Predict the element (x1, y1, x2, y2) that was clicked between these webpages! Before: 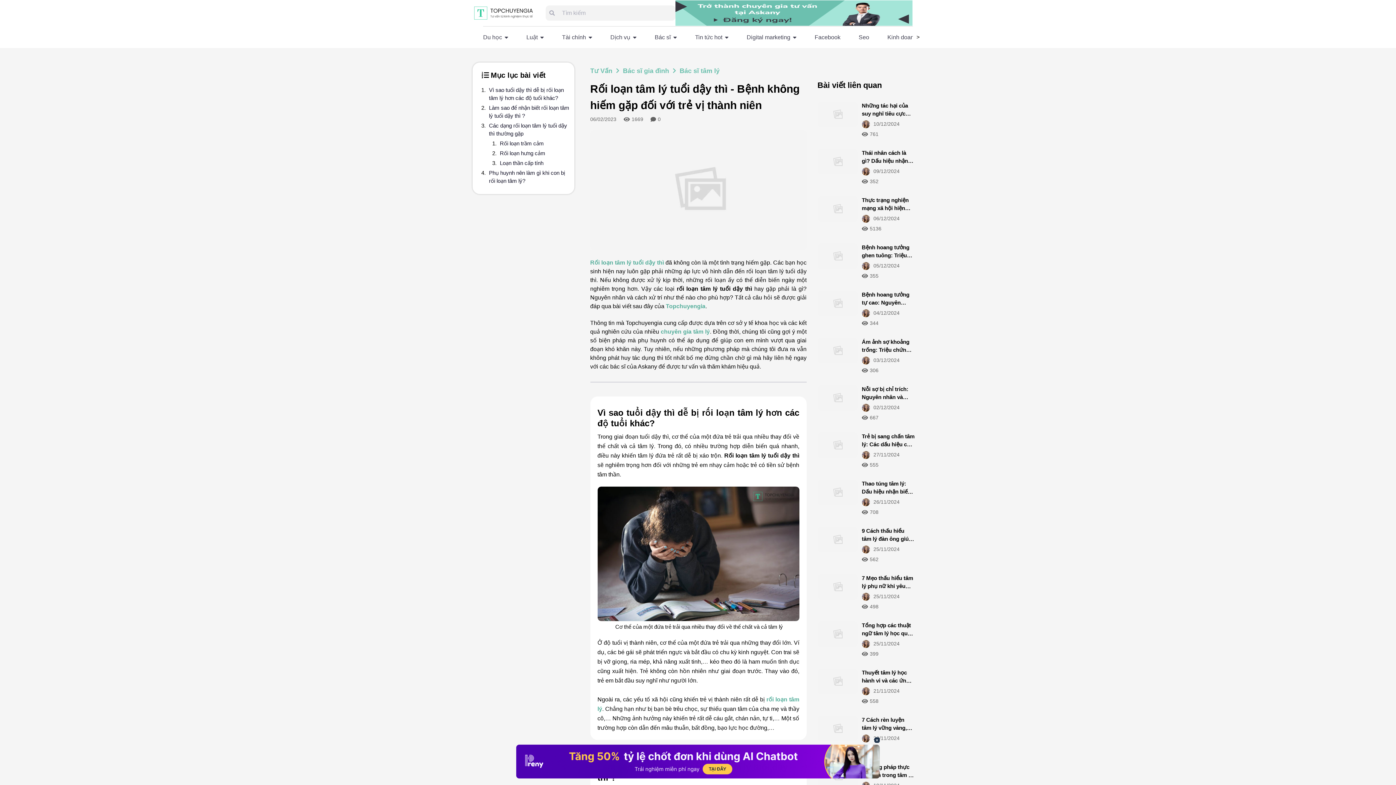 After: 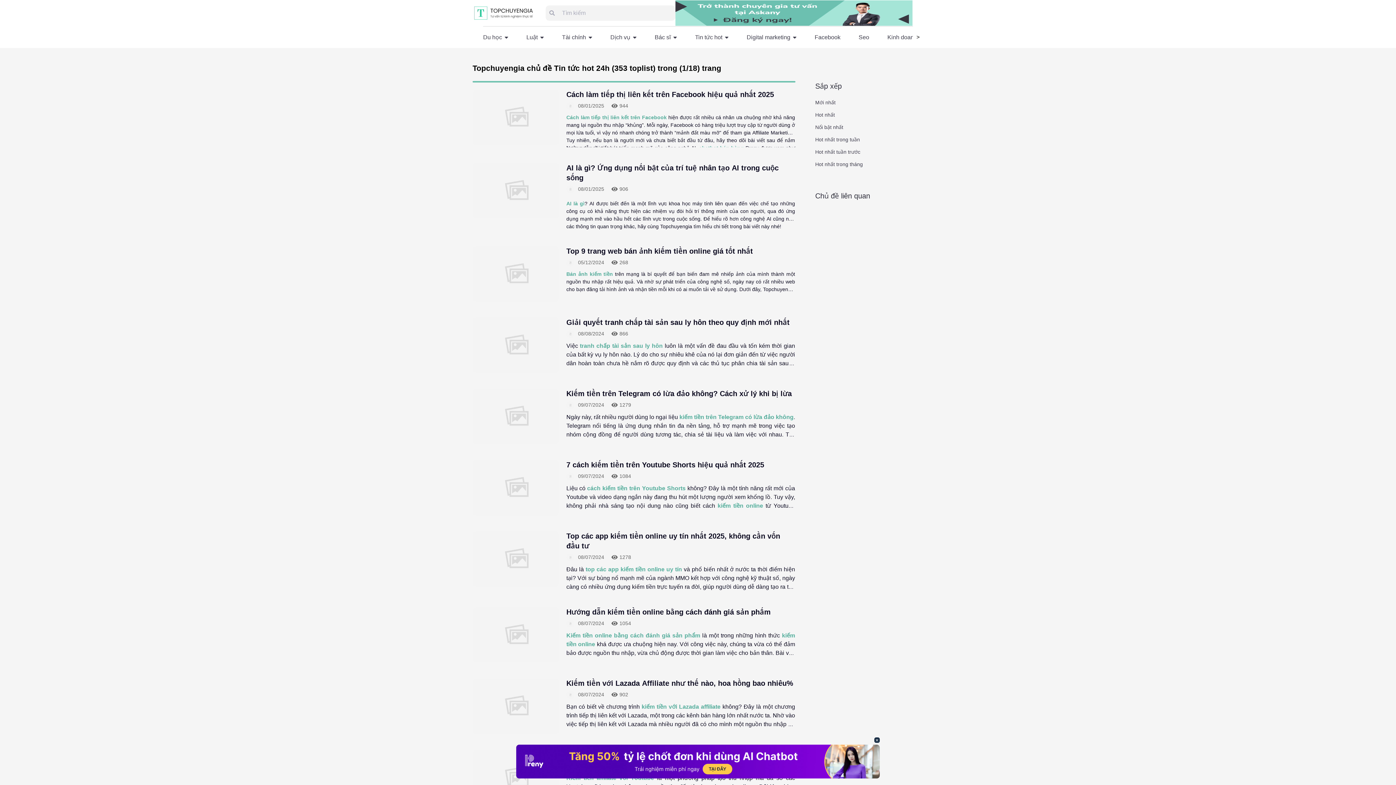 Action: bbox: (695, 30, 728, 44) label: Tin tức hot